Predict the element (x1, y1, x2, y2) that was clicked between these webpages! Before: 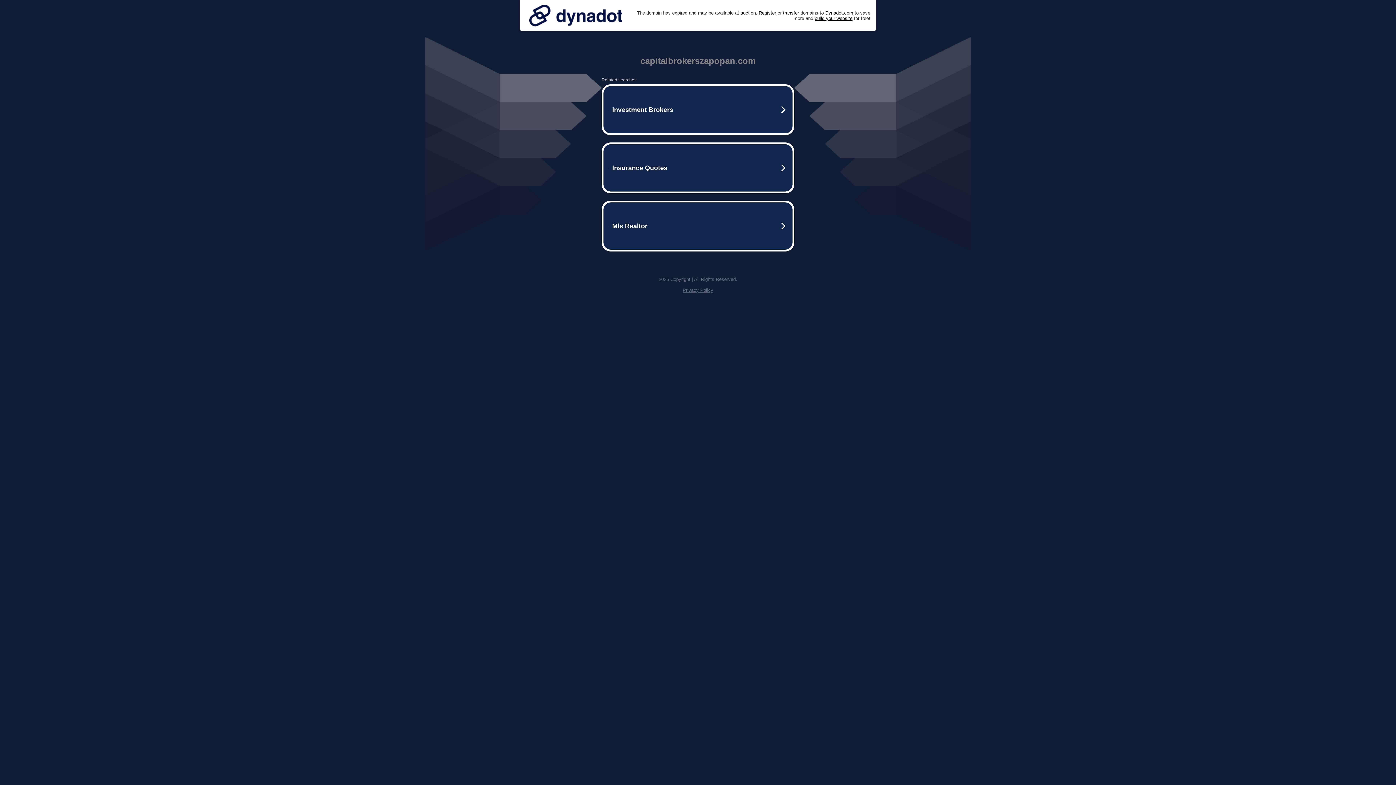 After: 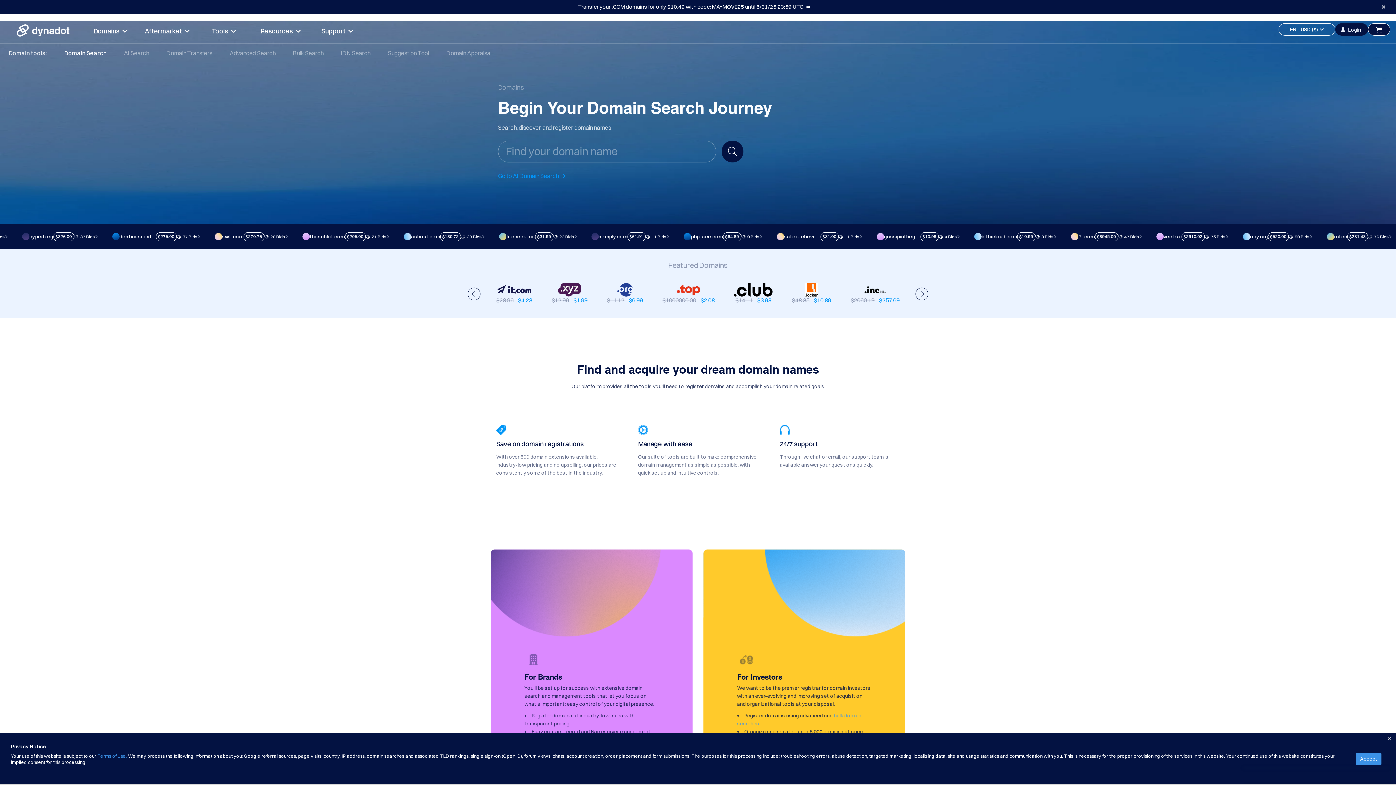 Action: label: Register bbox: (758, 10, 776, 15)